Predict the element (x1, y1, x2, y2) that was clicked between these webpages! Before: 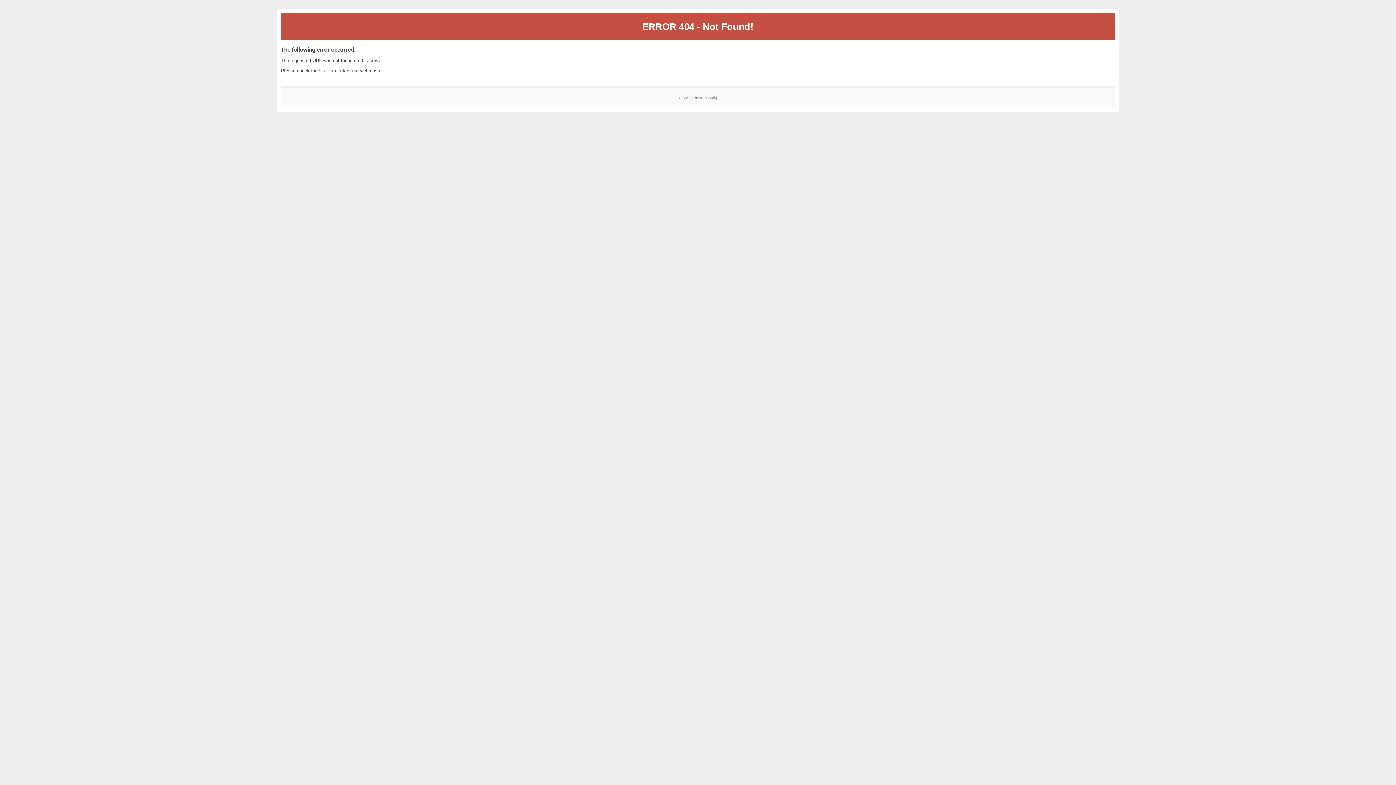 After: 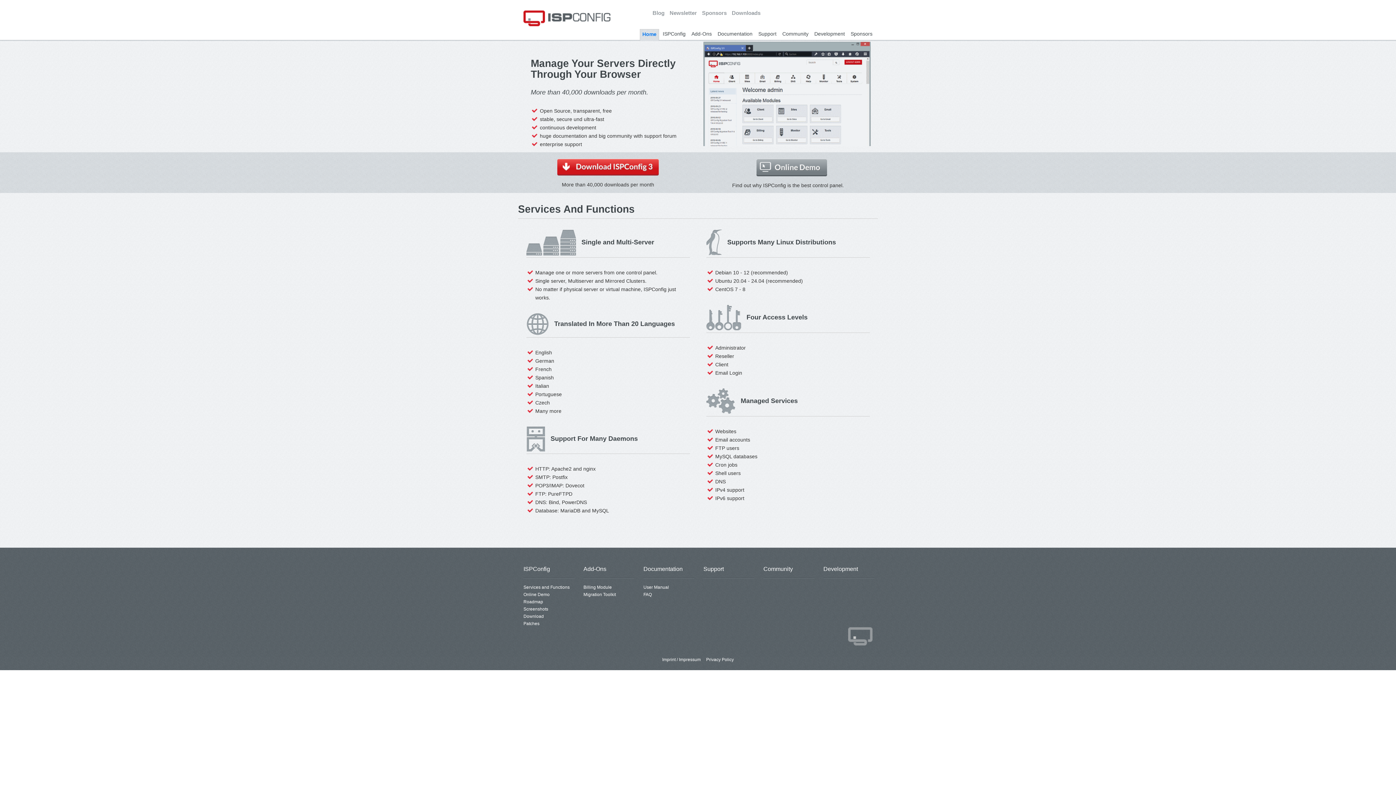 Action: label: ISPConfig bbox: (700, 95, 717, 99)